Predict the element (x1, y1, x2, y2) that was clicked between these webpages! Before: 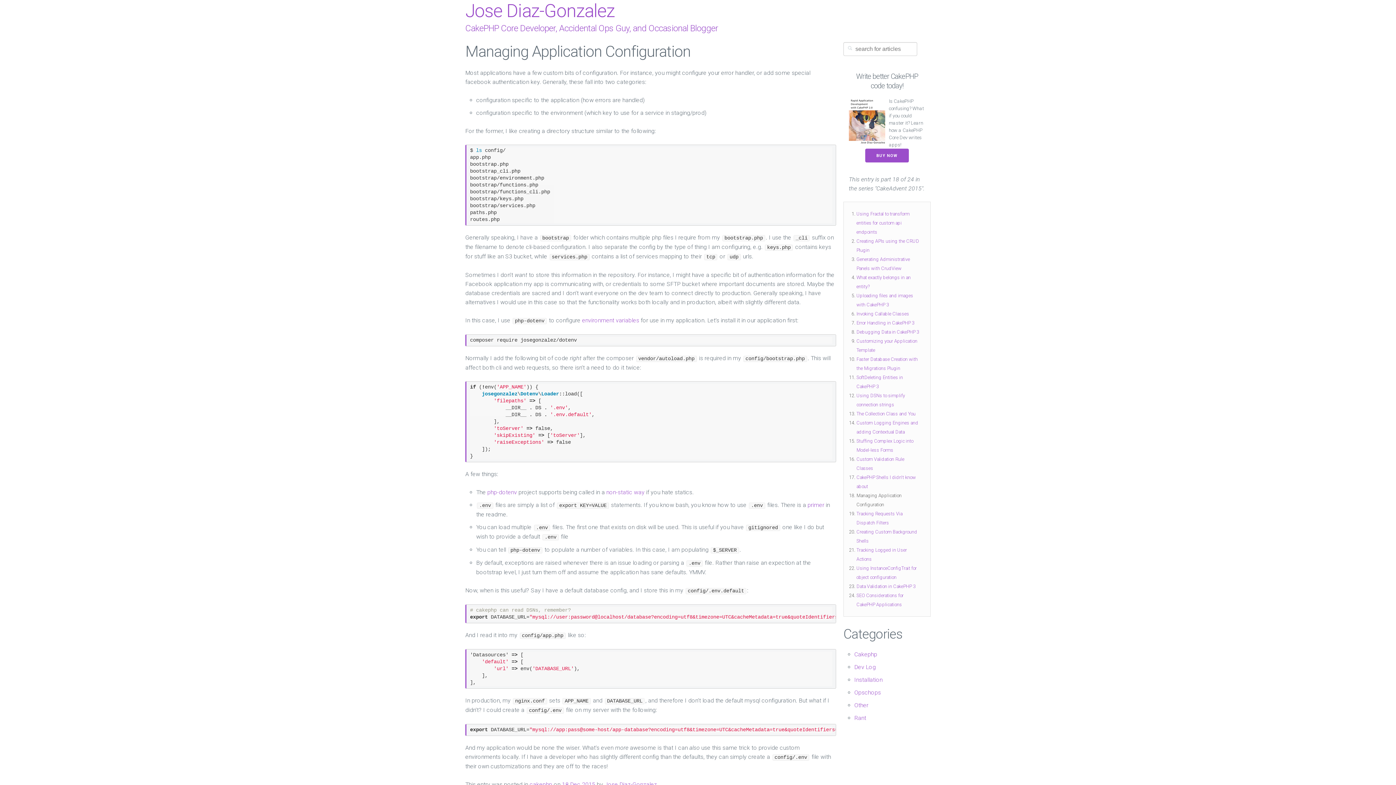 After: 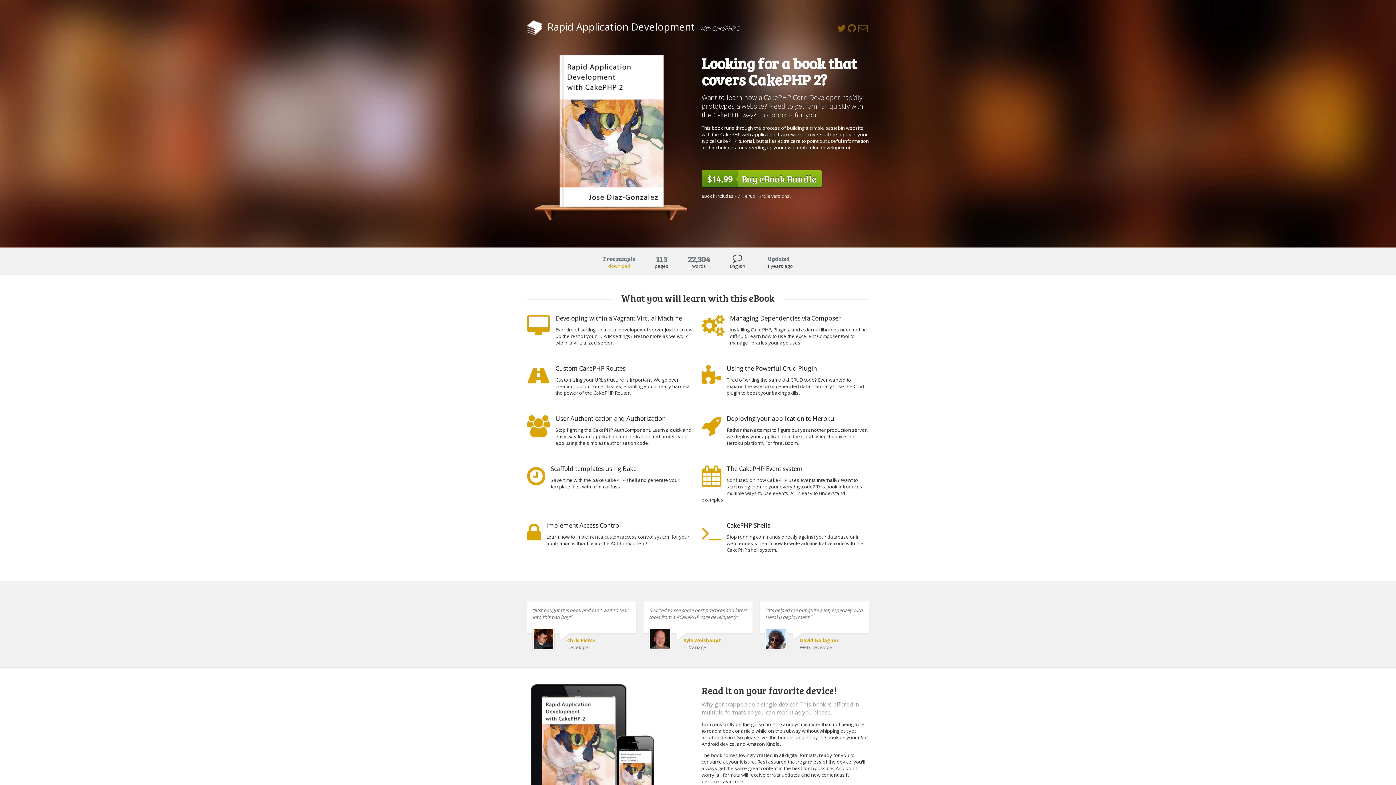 Action: bbox: (865, 148, 909, 162) label: BUY NOW